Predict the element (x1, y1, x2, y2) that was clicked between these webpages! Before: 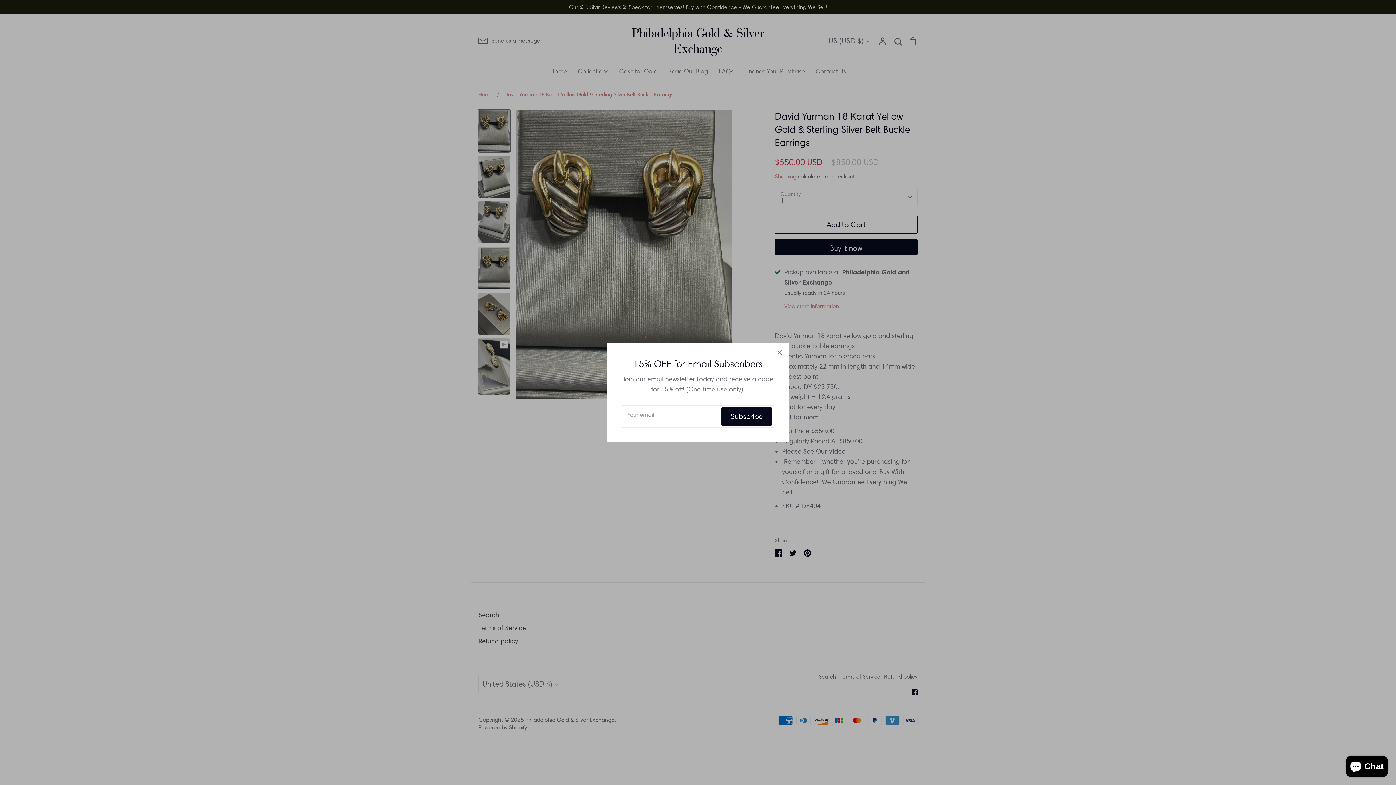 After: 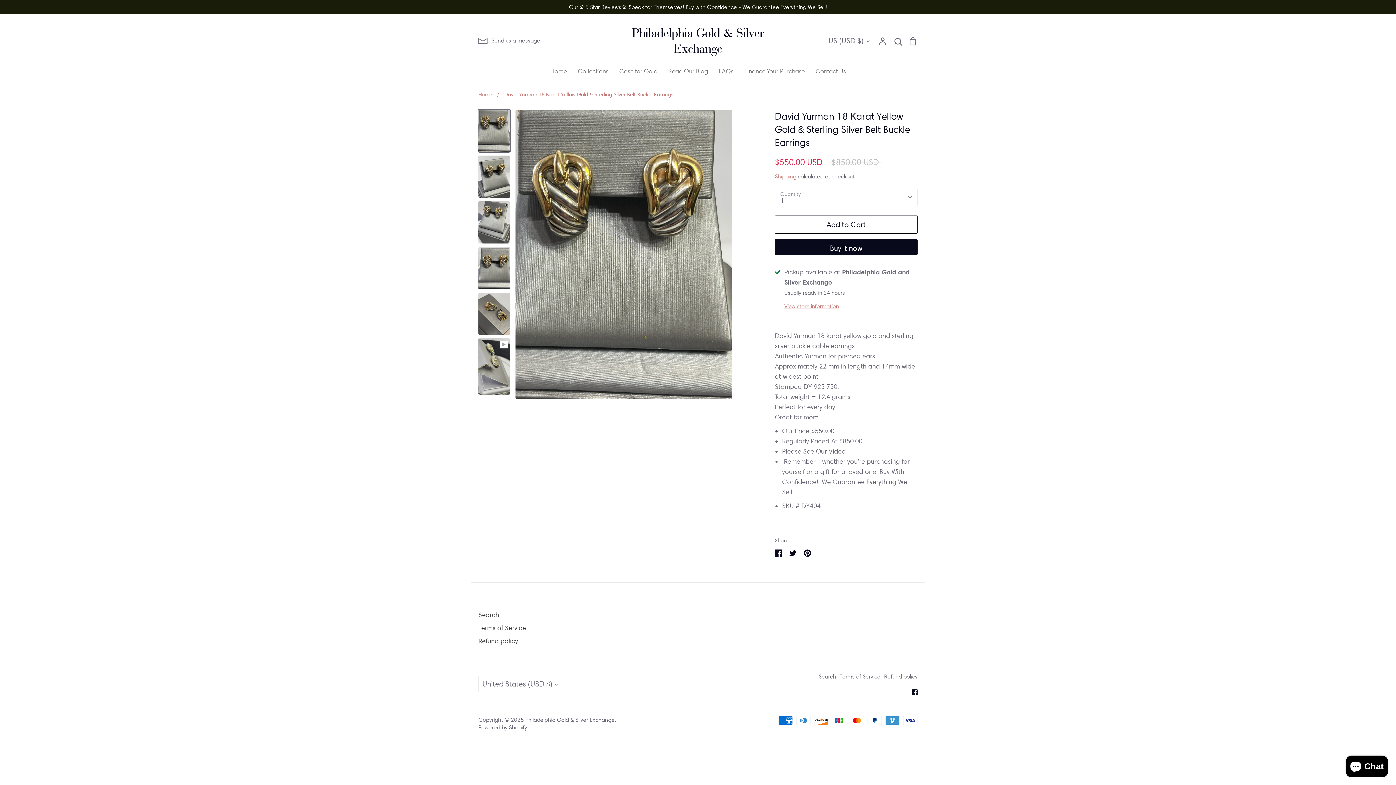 Action: label: Close bbox: (772, 344, 788, 360)